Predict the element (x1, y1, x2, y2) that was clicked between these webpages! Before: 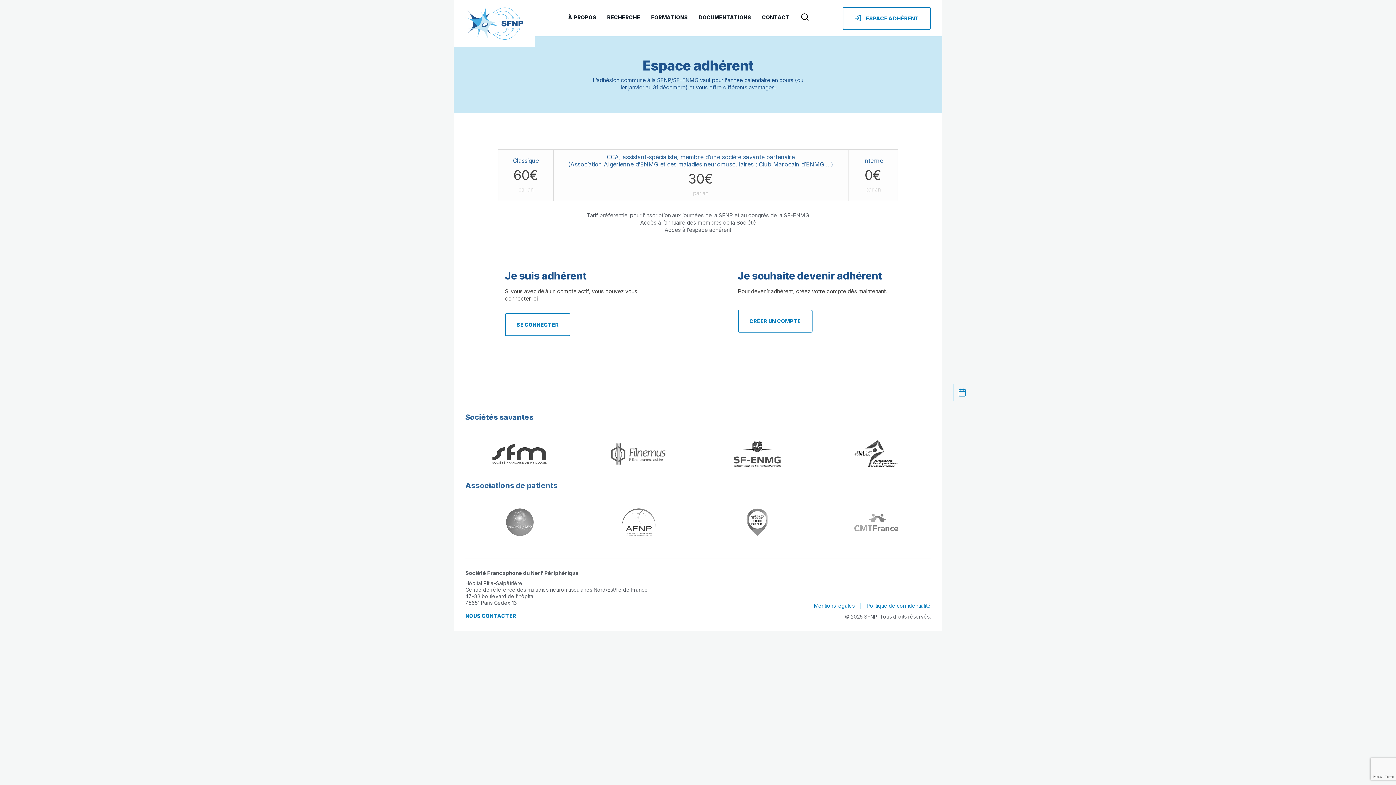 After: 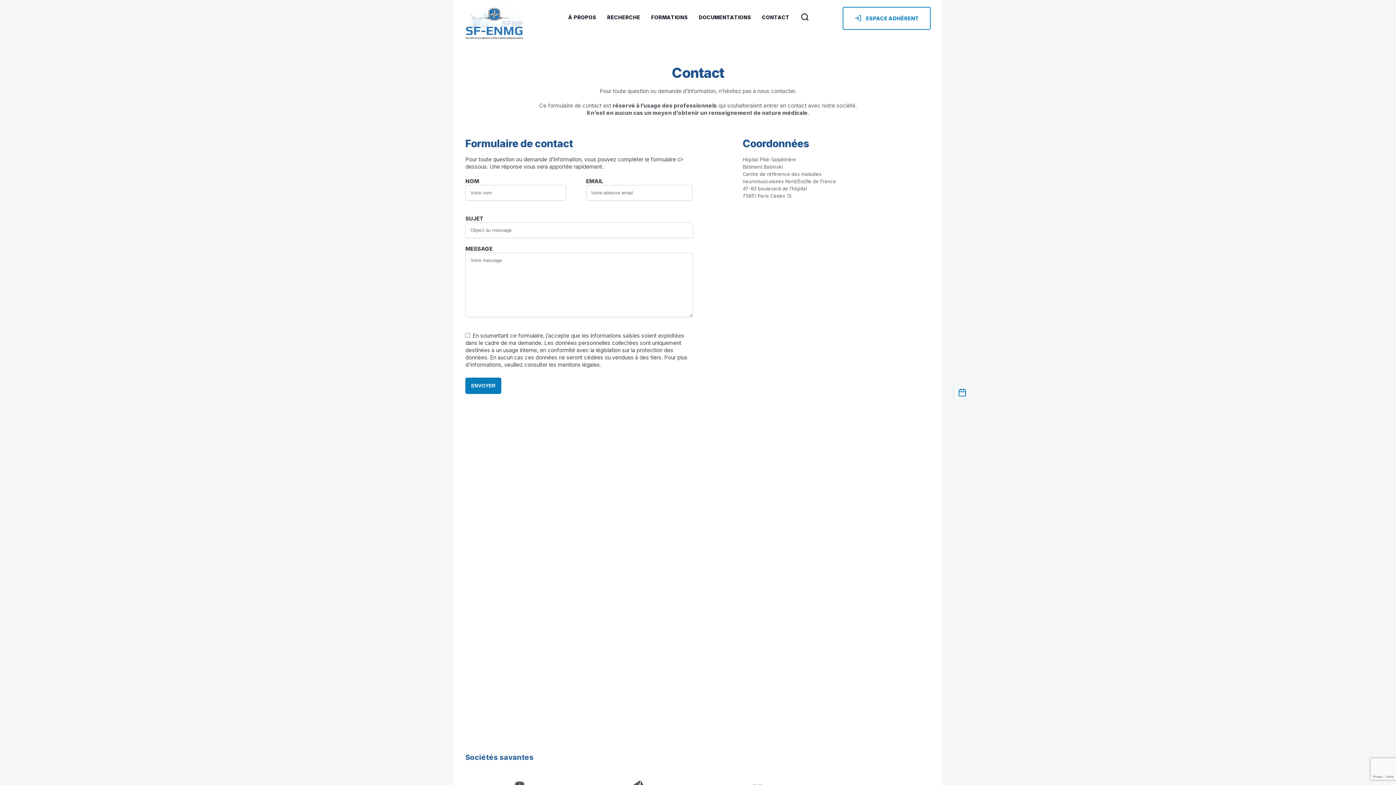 Action: label: CONTACT bbox: (762, 14, 789, 20)